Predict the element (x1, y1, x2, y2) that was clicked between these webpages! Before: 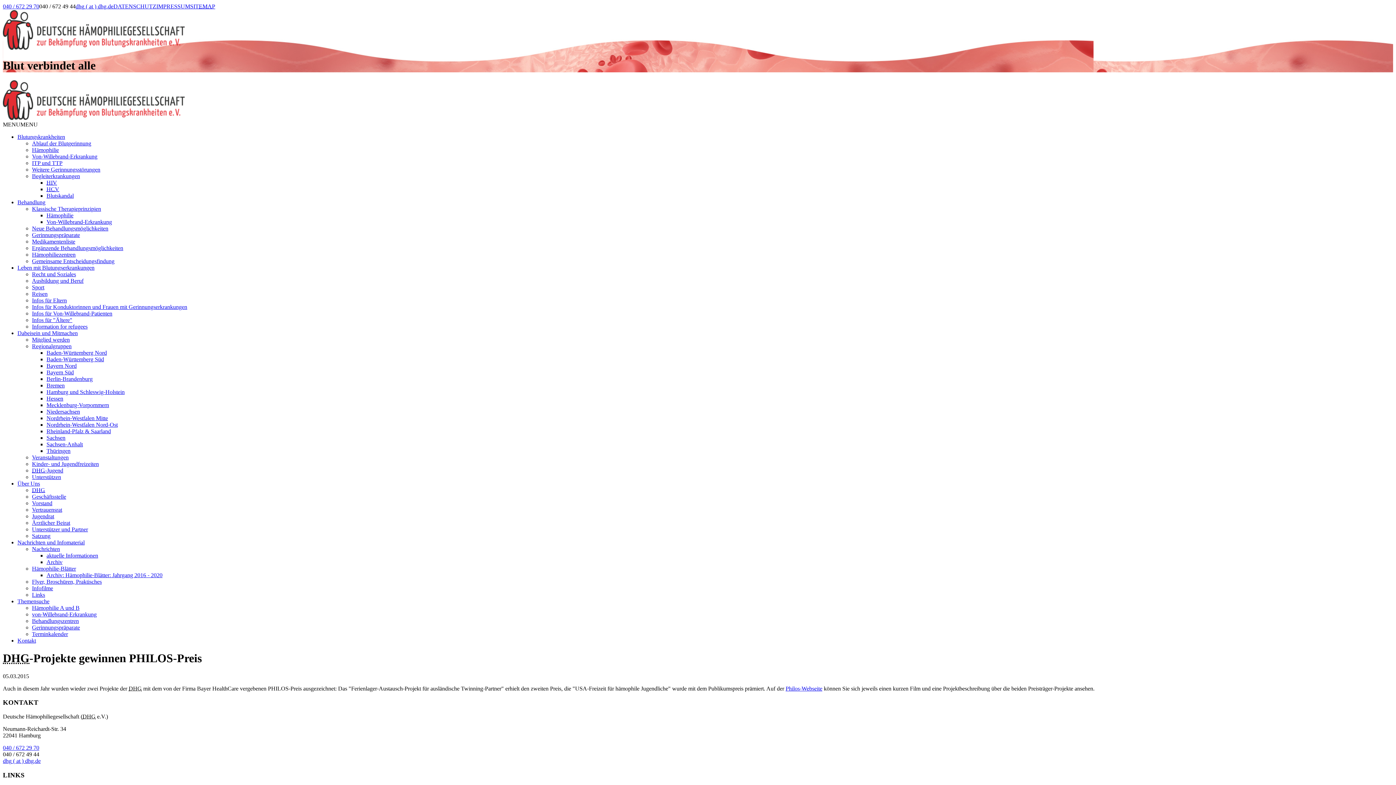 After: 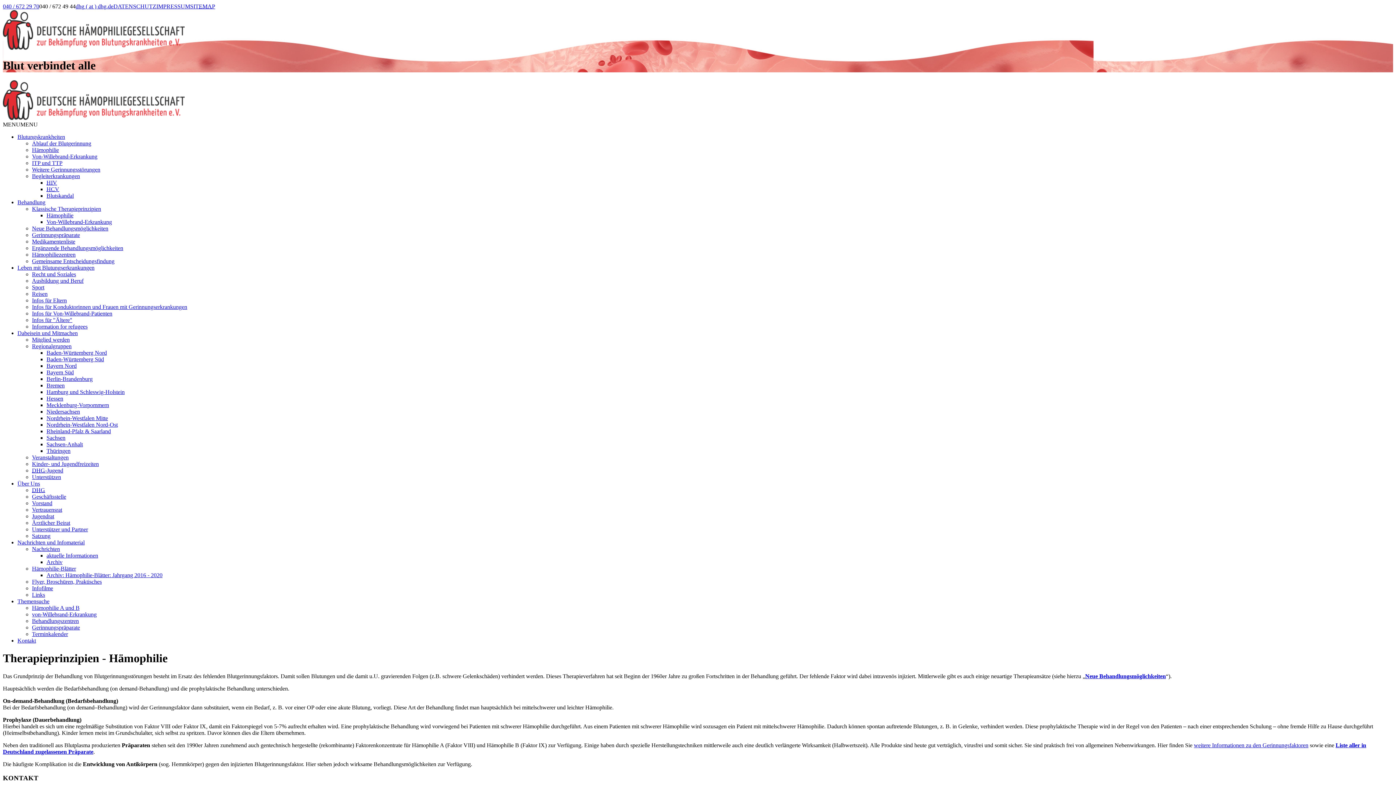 Action: bbox: (32, 205, 101, 211) label: Klassische Therapieprinzipien